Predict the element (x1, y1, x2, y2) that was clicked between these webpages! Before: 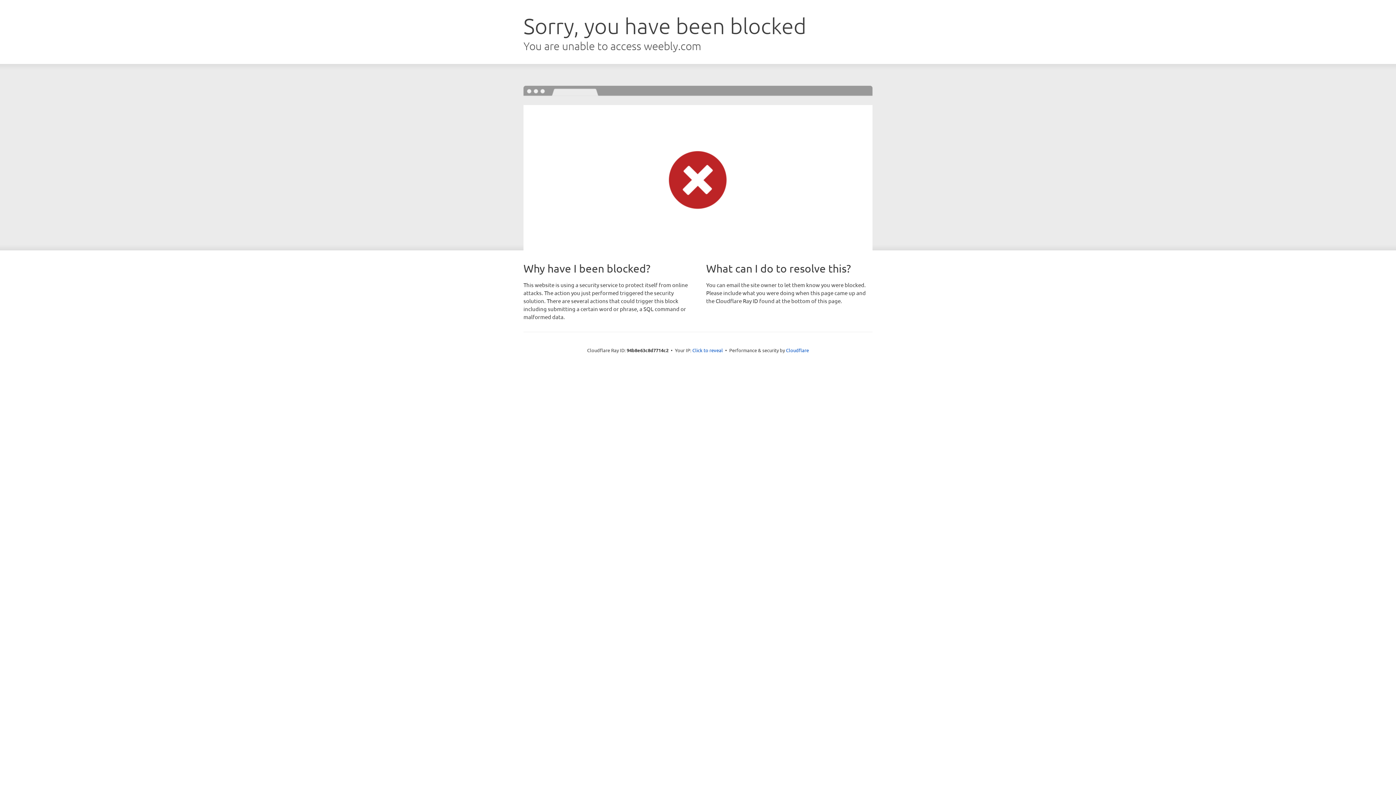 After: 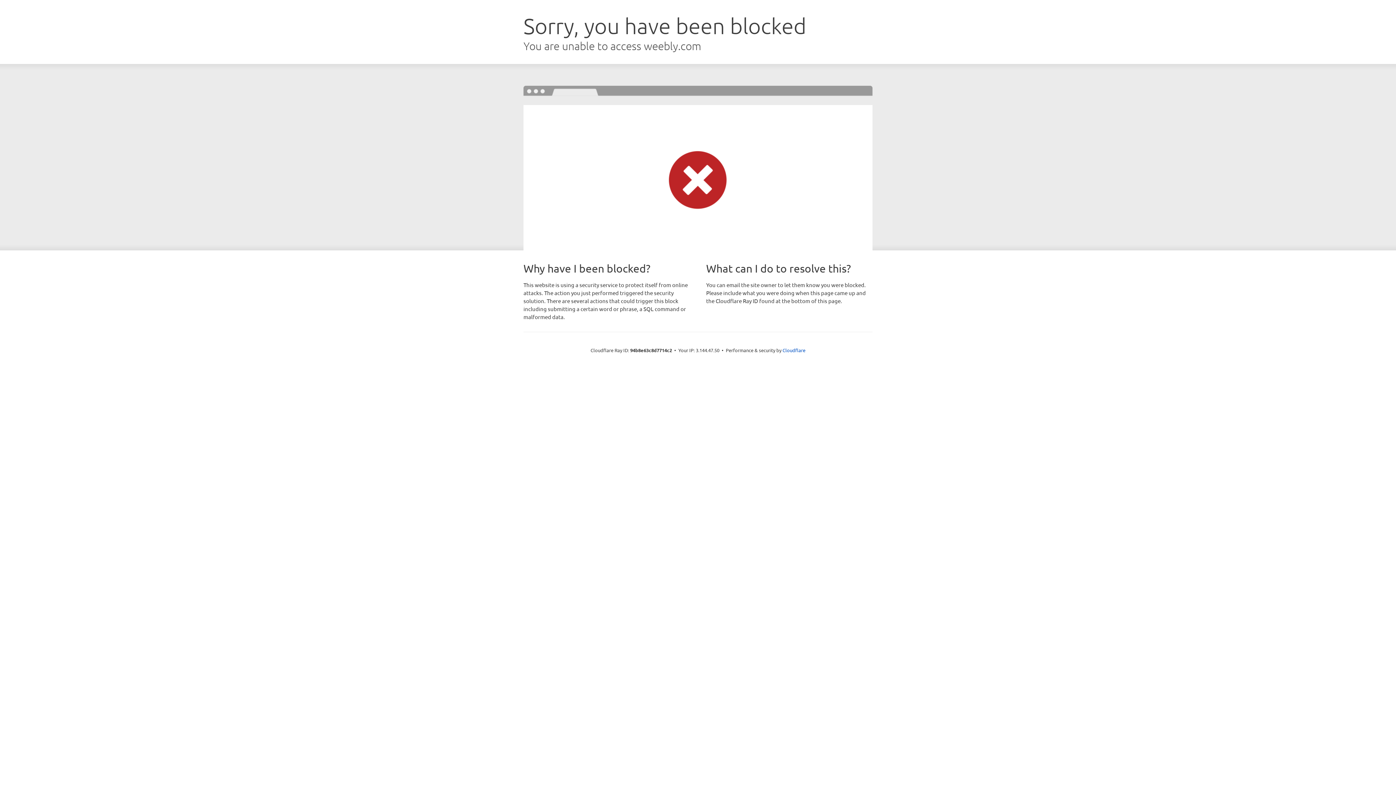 Action: bbox: (692, 346, 723, 353) label: Click to reveal